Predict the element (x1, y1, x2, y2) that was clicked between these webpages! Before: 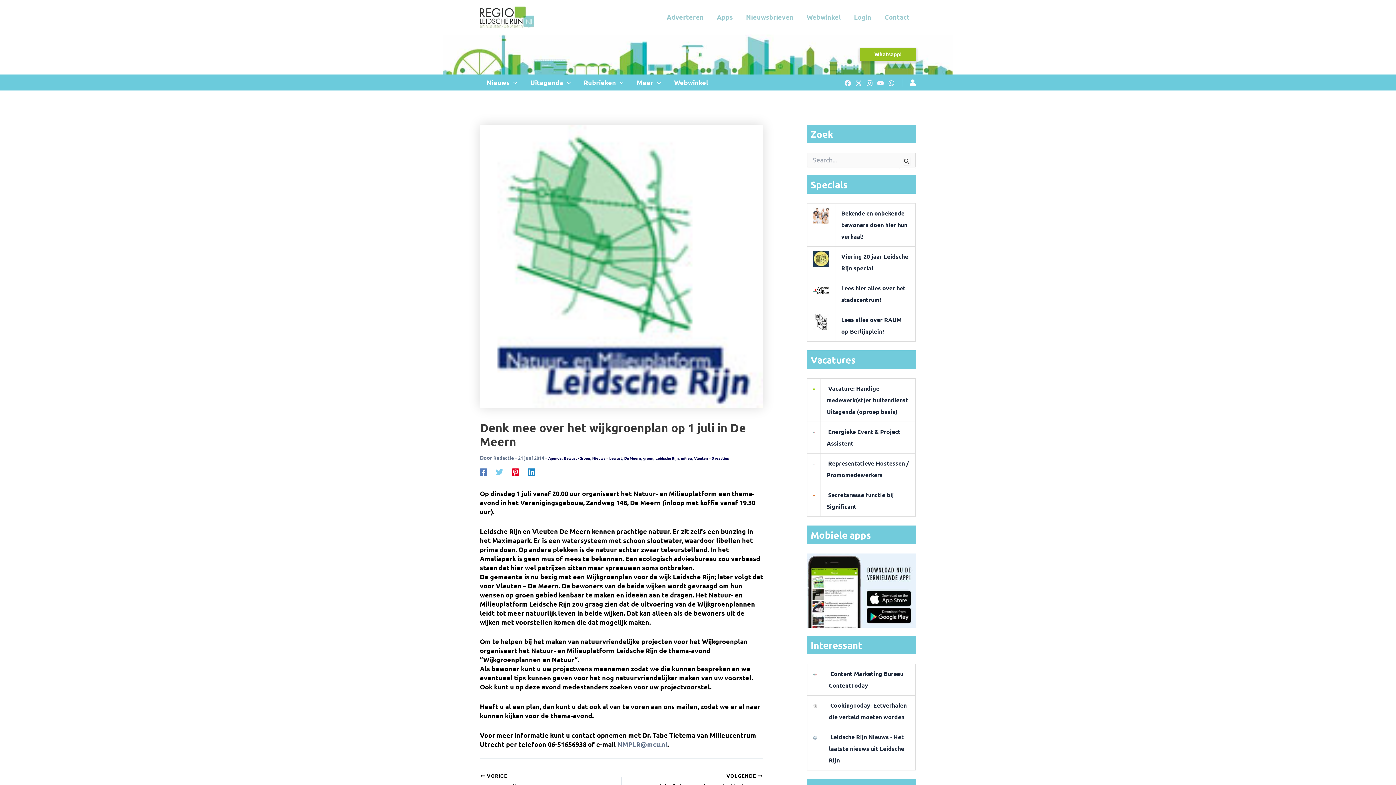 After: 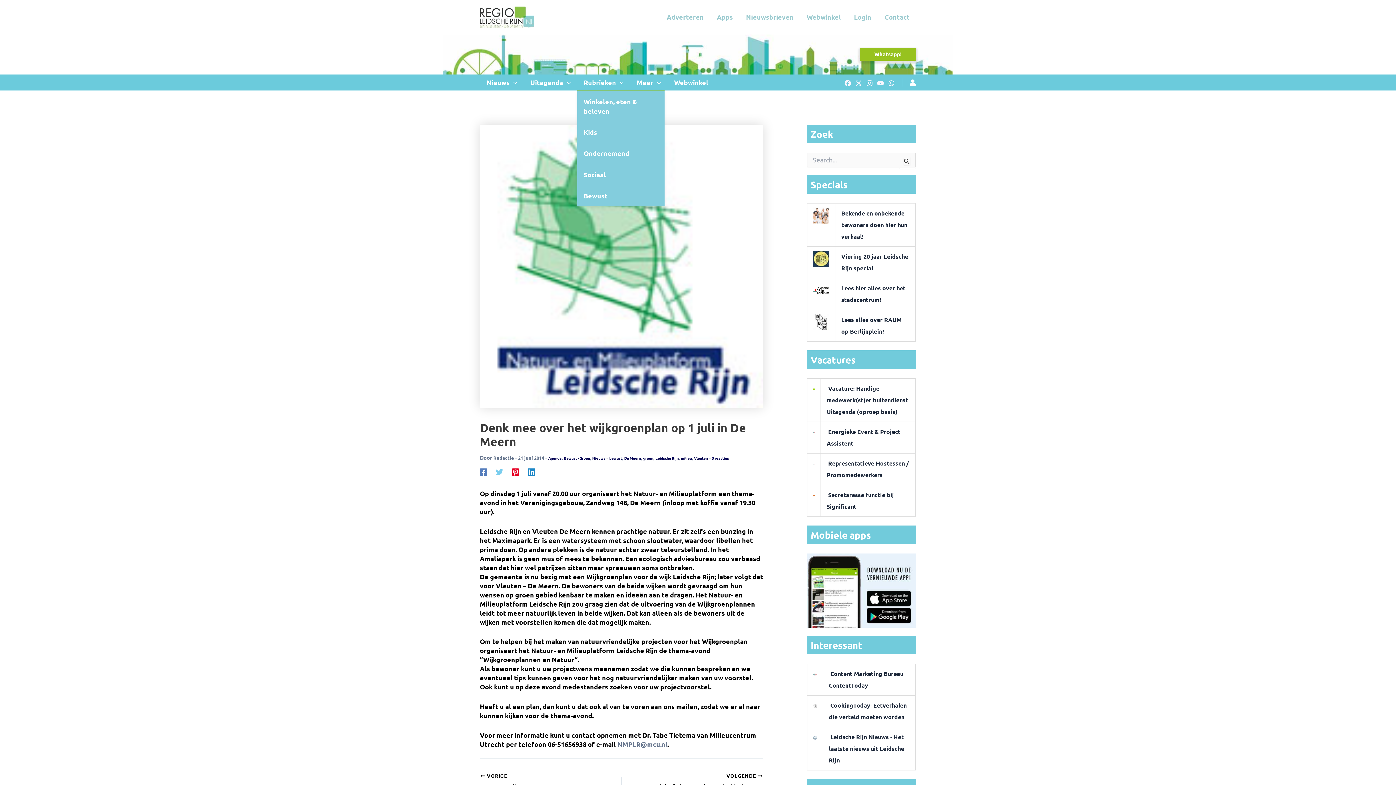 Action: label: Rubrieken bbox: (577, 74, 630, 90)